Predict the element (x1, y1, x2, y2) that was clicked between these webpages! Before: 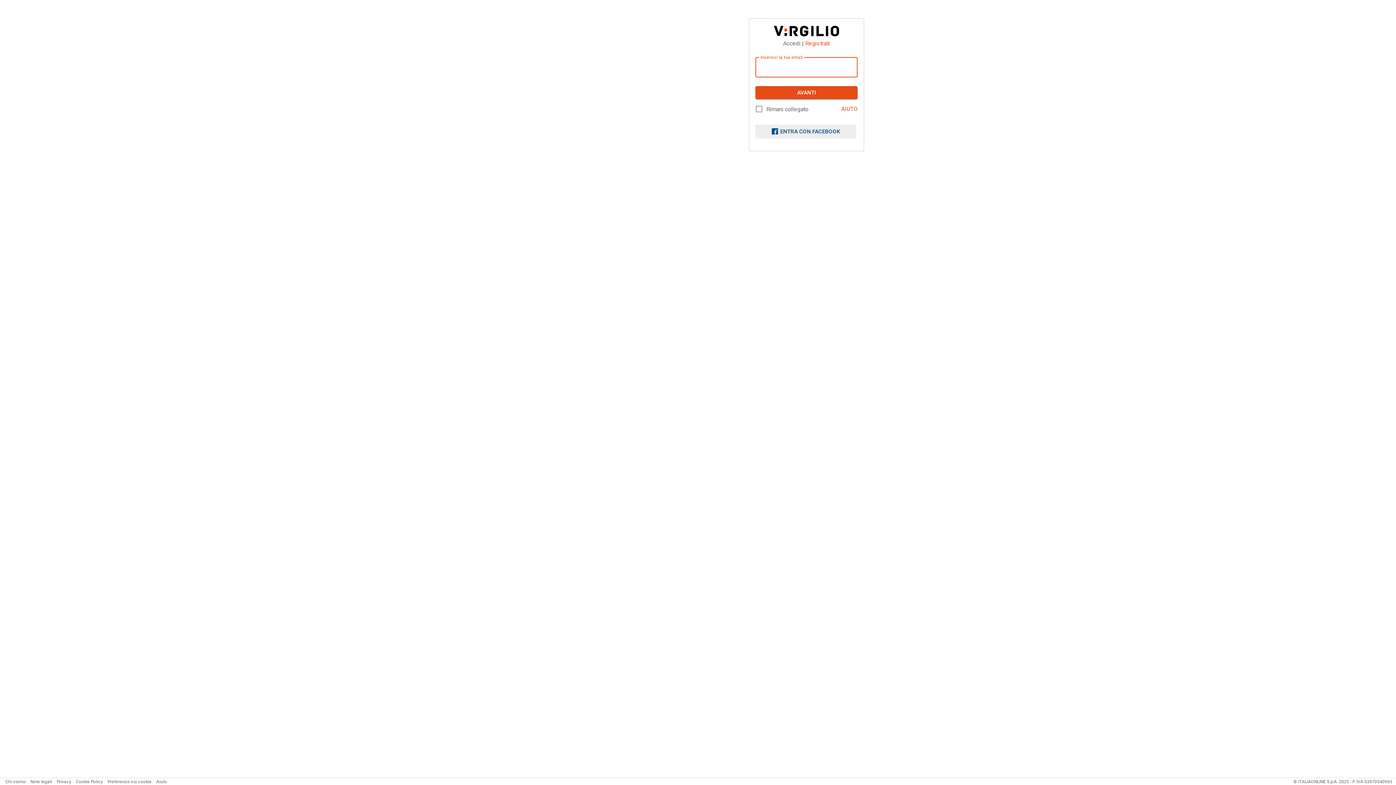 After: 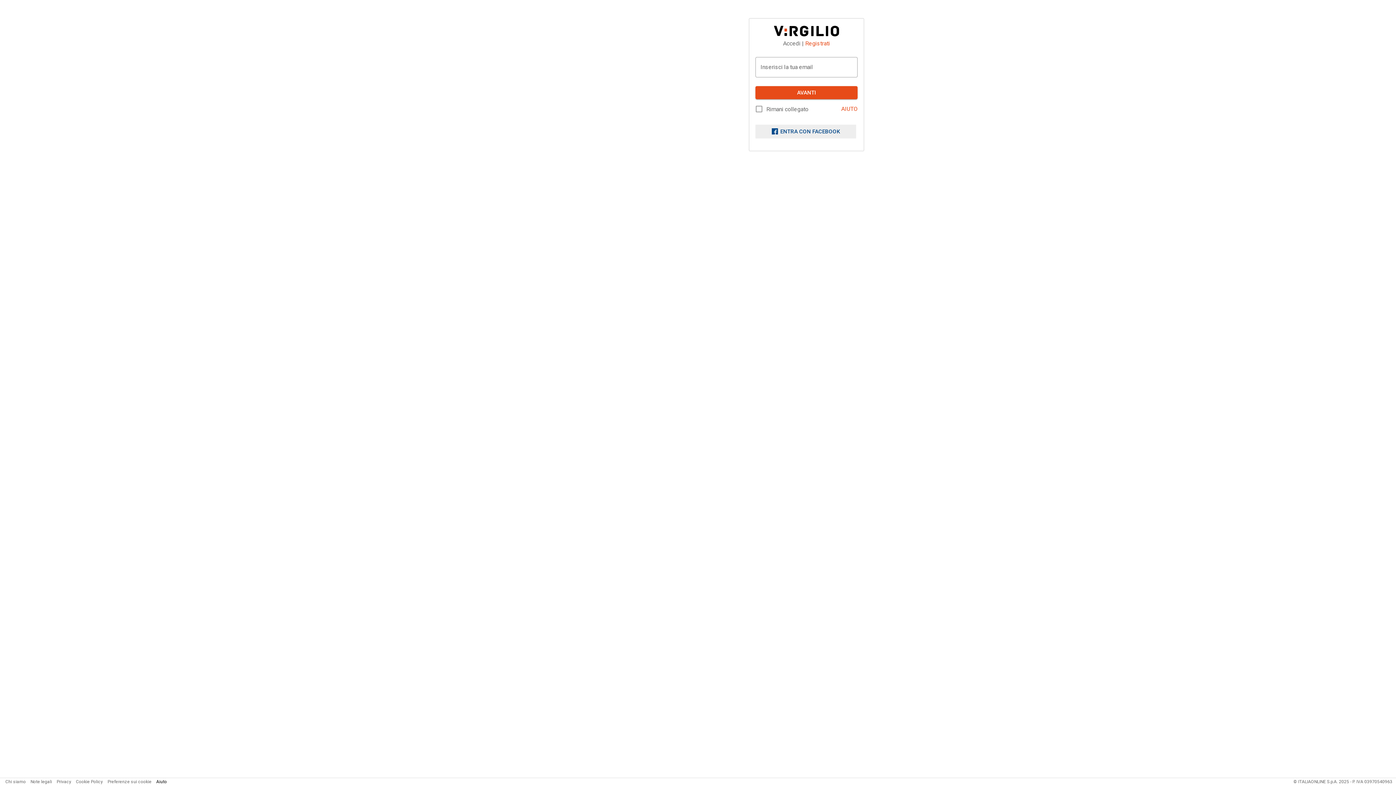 Action: bbox: (156, 779, 166, 784) label: Aiuto